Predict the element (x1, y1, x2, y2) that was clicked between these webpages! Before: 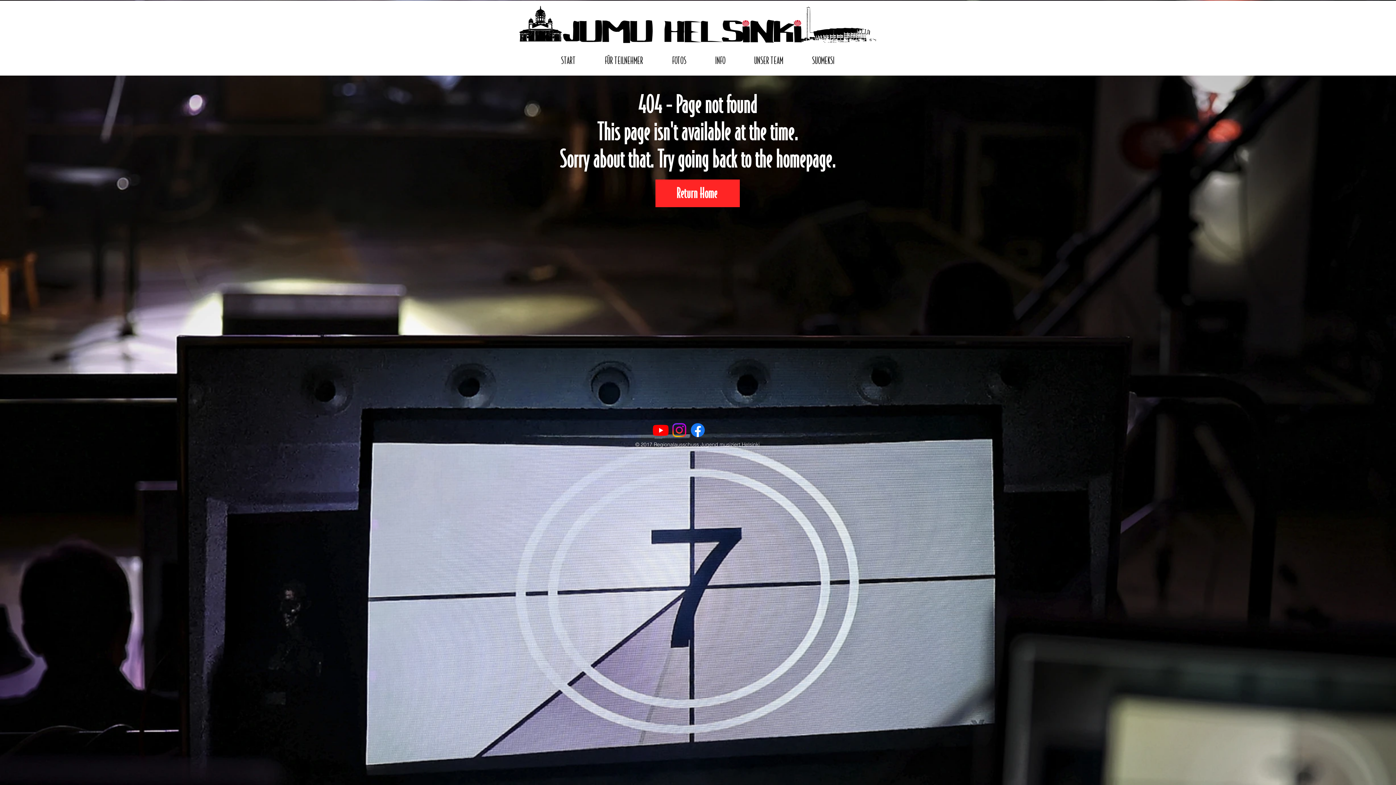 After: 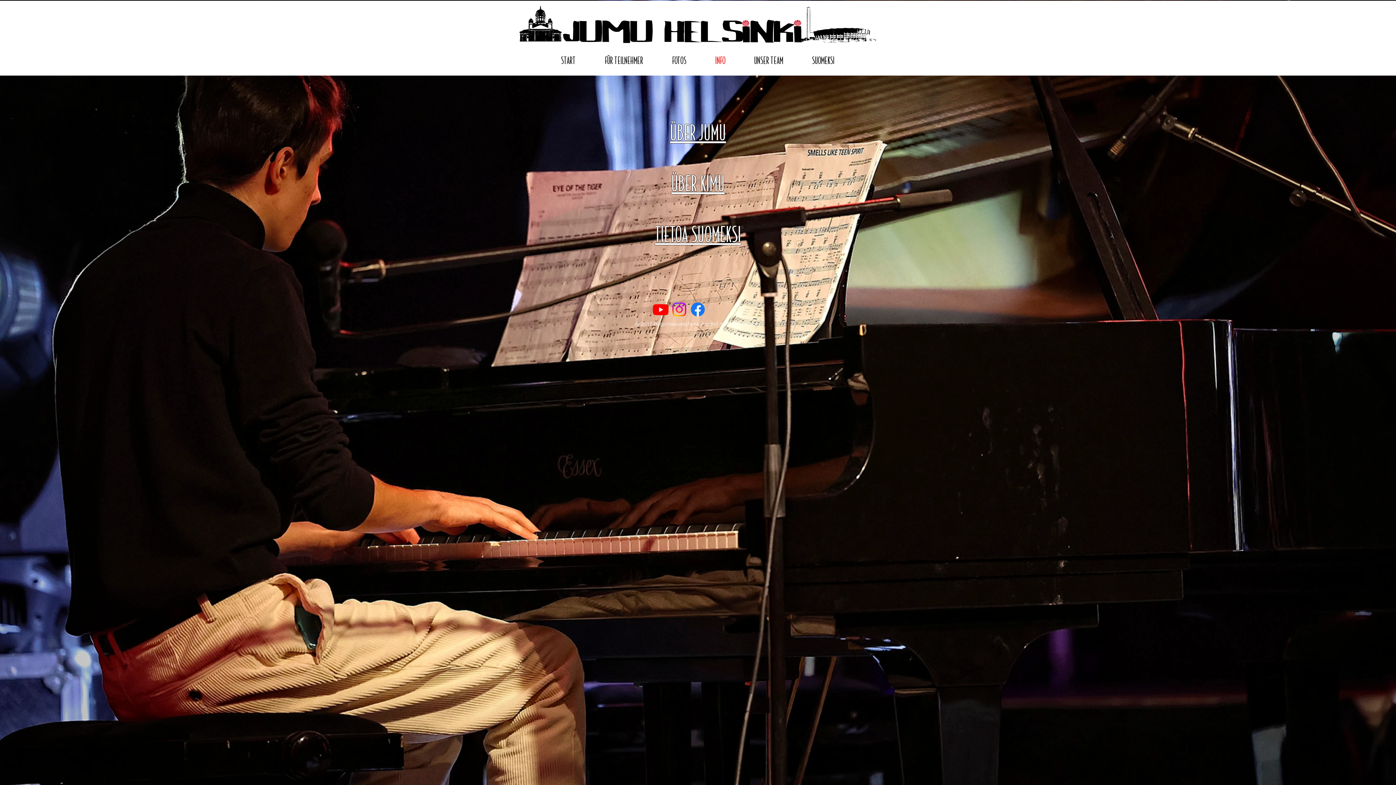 Action: bbox: (701, 53, 740, 67) label: INFO